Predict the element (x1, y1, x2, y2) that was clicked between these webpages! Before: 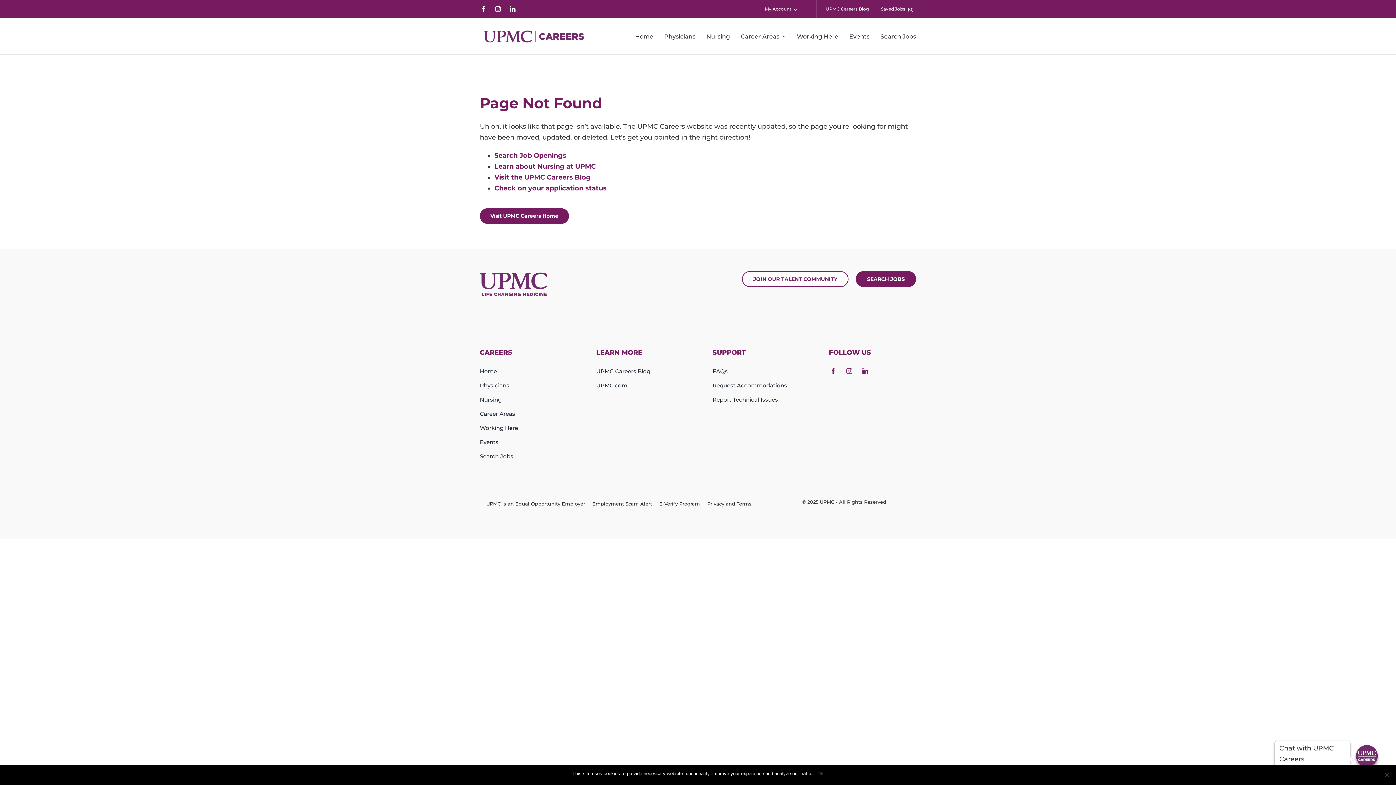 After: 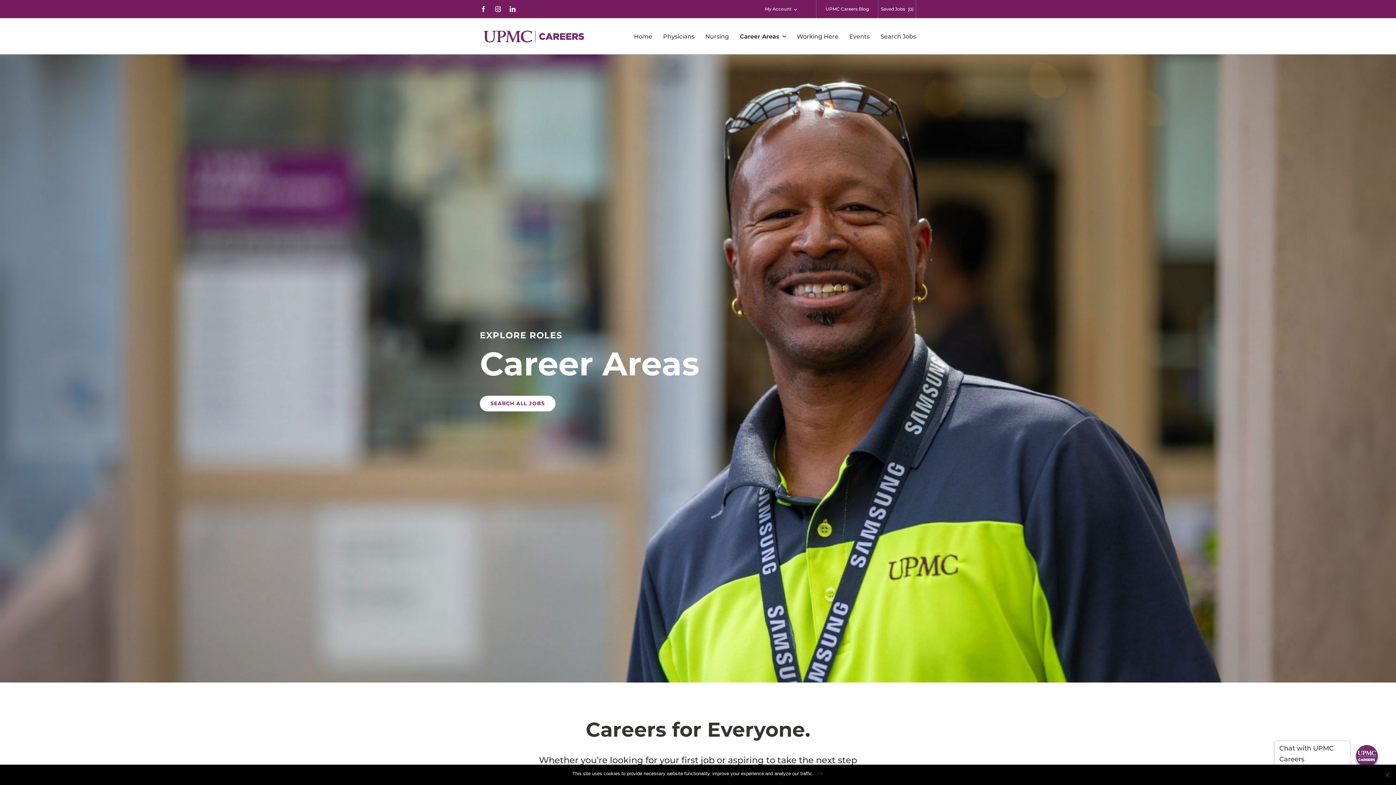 Action: label: Career Areas bbox: (741, 18, 786, 54)